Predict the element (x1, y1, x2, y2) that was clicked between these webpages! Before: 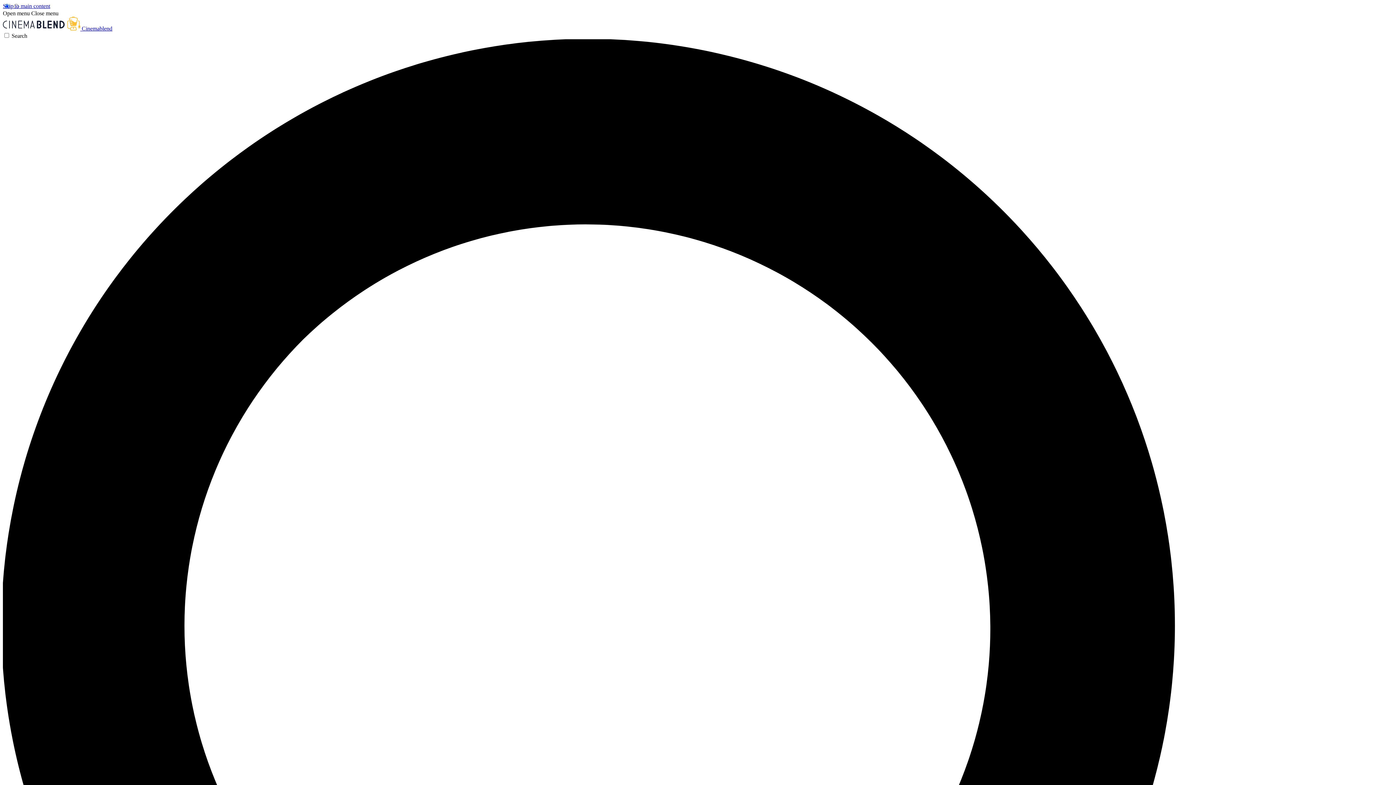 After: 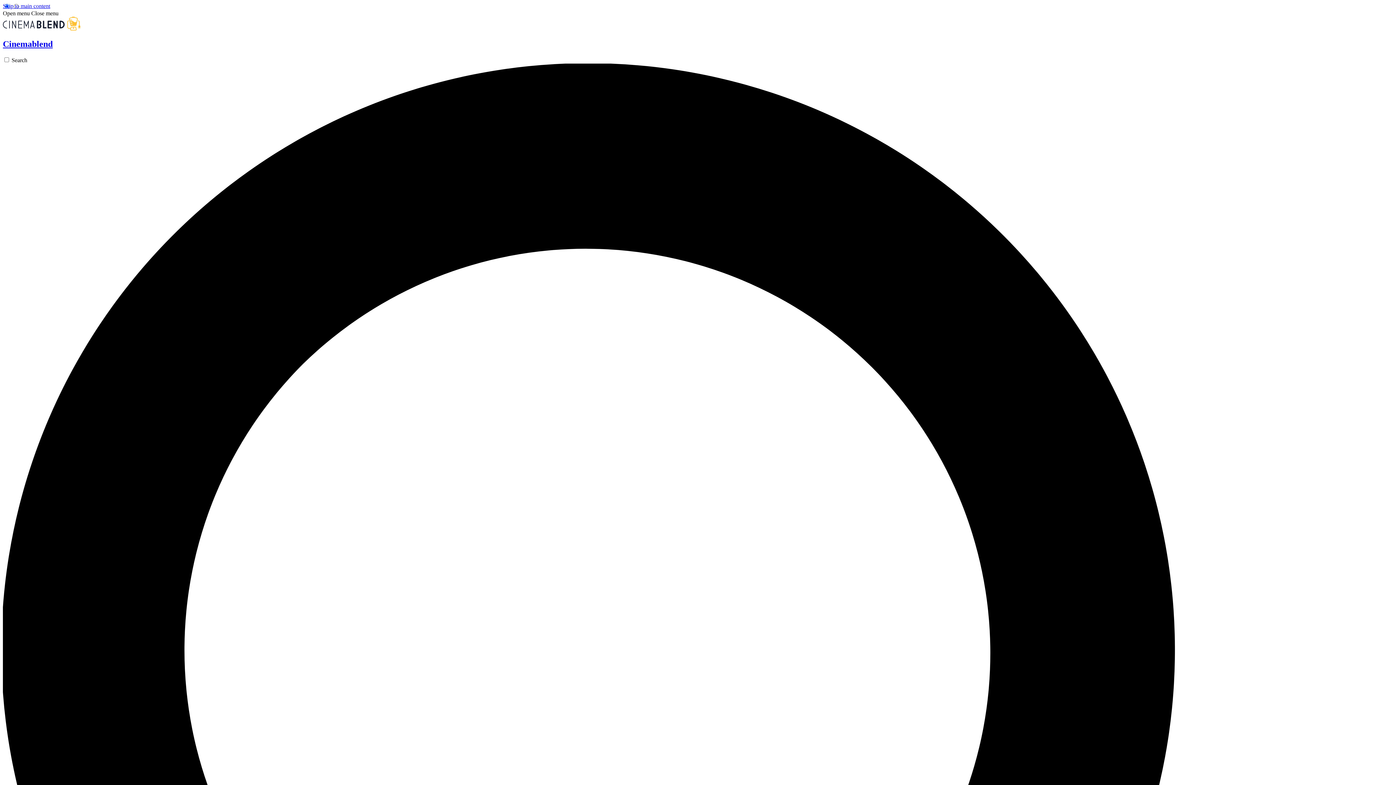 Action: label:  Cinemablend bbox: (2, 25, 112, 31)